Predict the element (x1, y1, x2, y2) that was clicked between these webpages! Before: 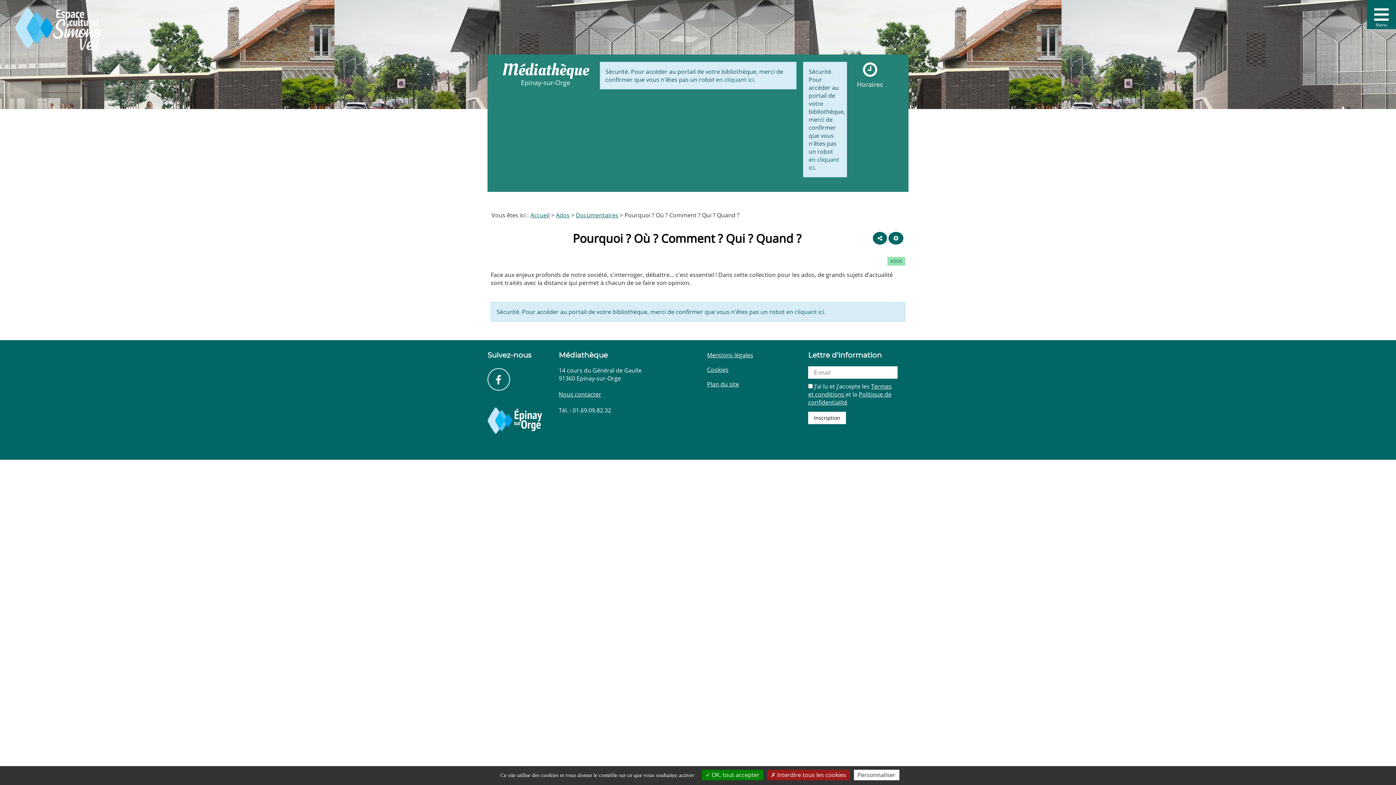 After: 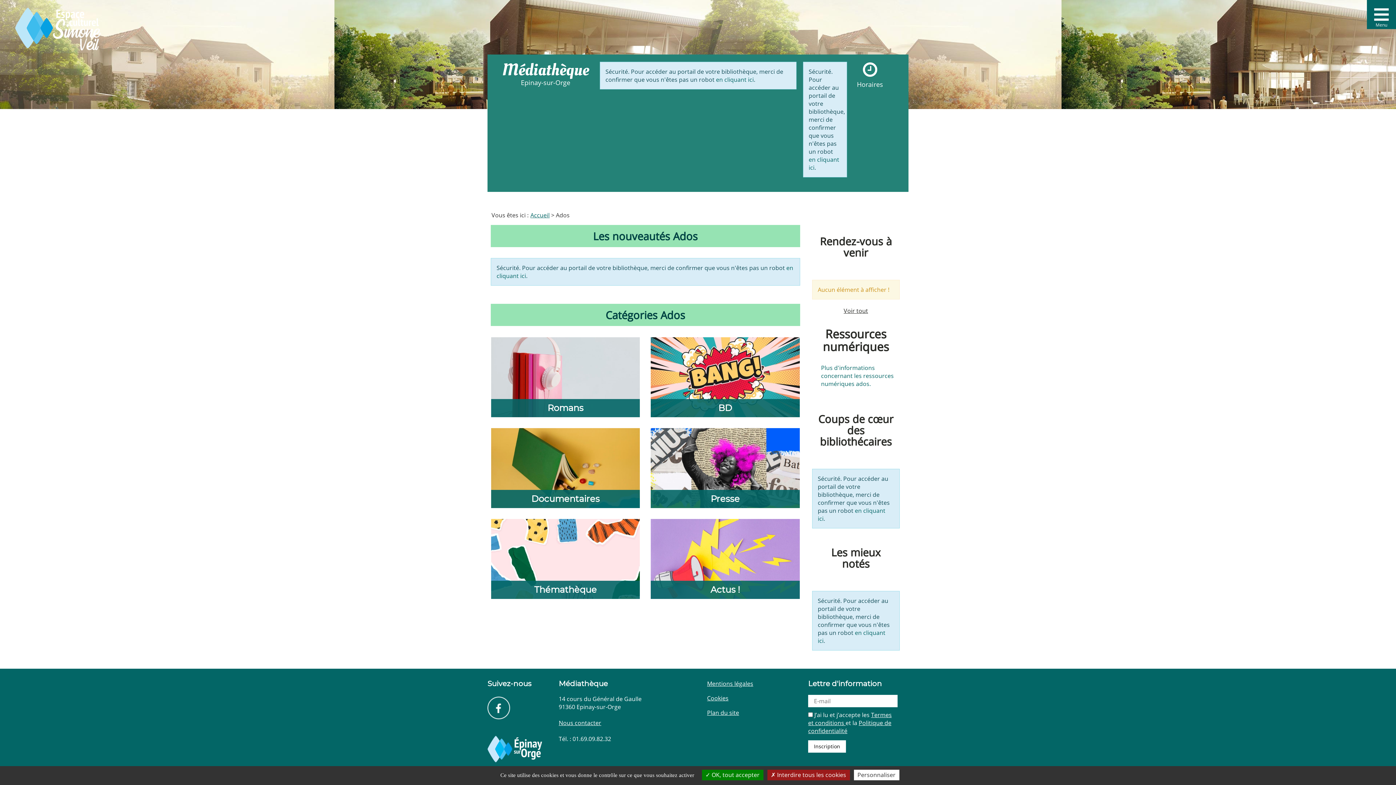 Action: bbox: (556, 211, 569, 219) label: Ados